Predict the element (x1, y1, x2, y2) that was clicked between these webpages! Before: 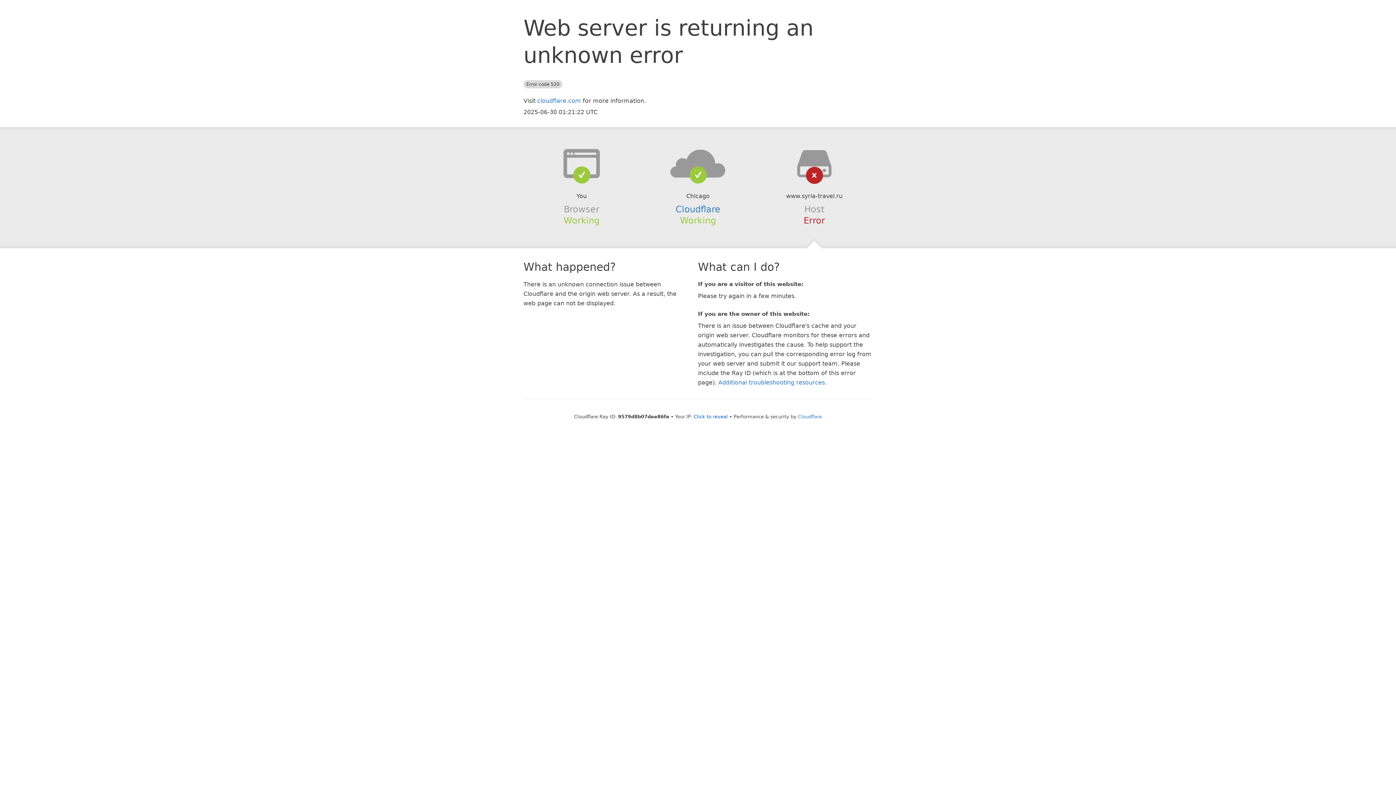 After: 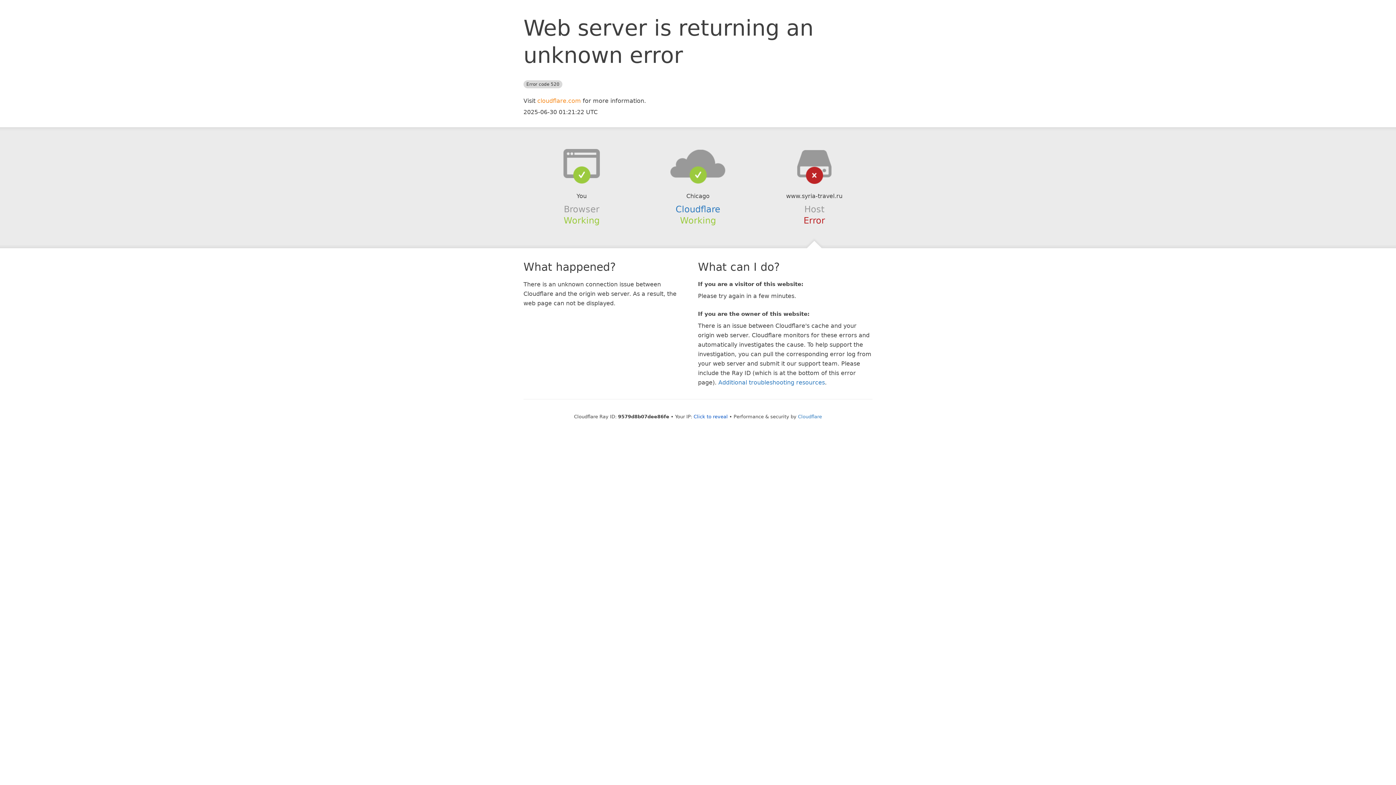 Action: bbox: (537, 97, 581, 104) label: cloudflare.com